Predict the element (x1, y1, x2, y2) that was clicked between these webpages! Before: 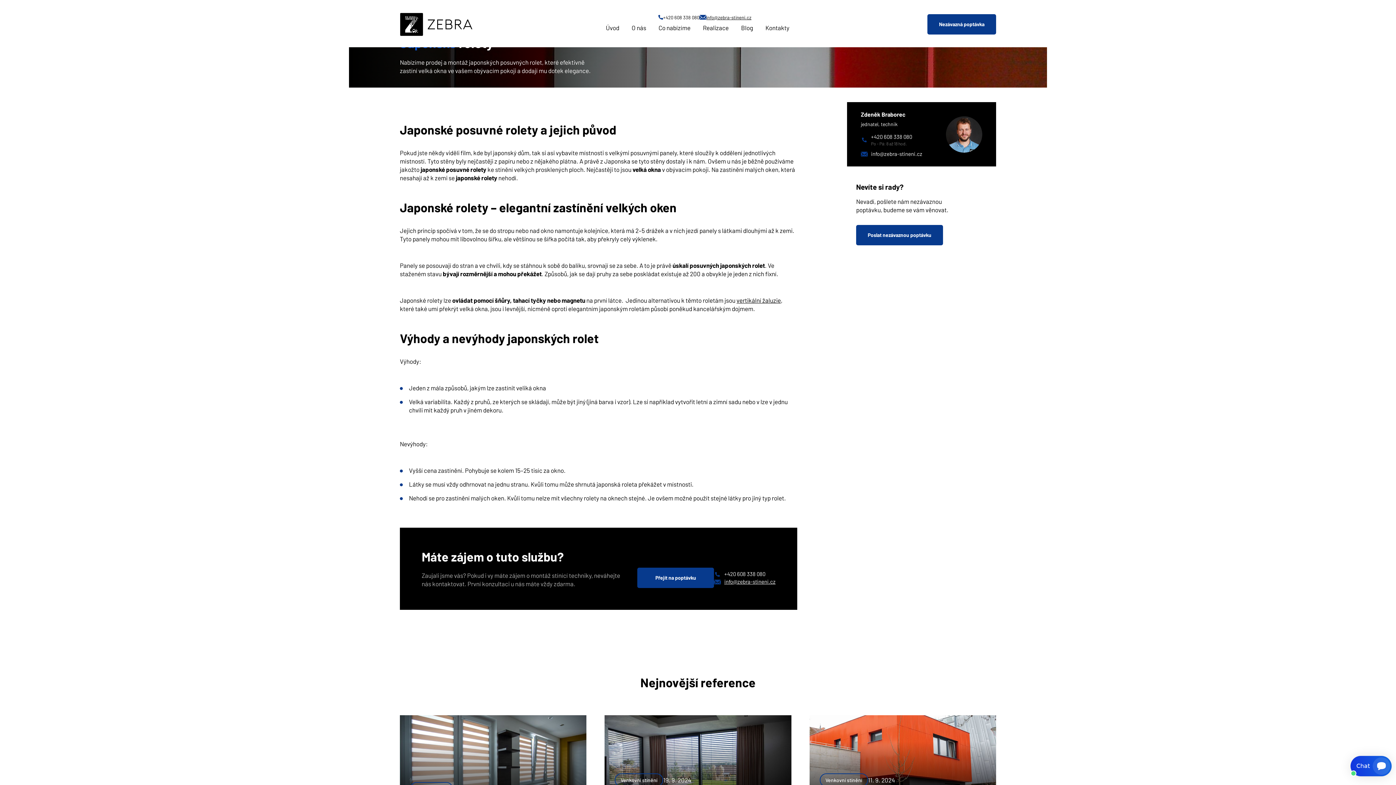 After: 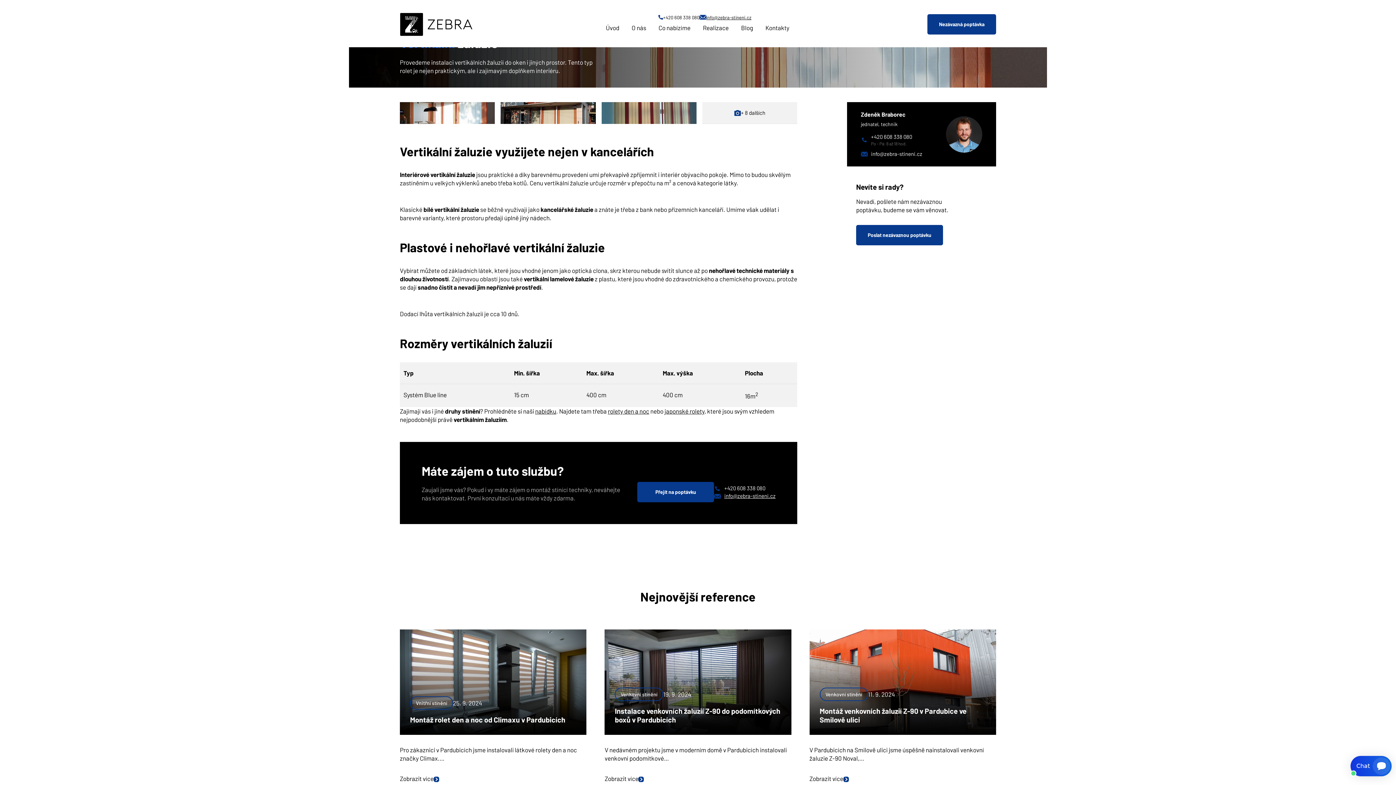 Action: bbox: (736, 296, 781, 304) label: vertikální žaluzie